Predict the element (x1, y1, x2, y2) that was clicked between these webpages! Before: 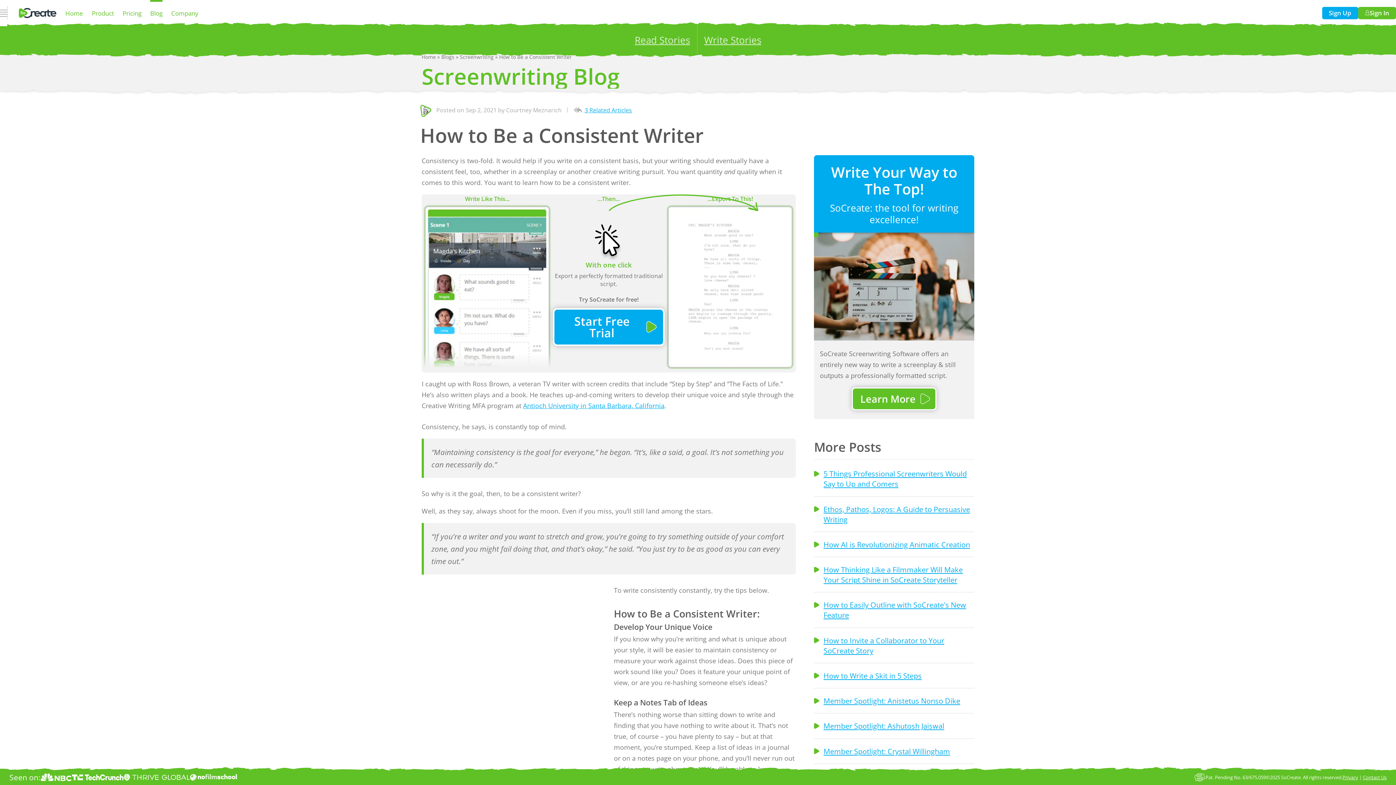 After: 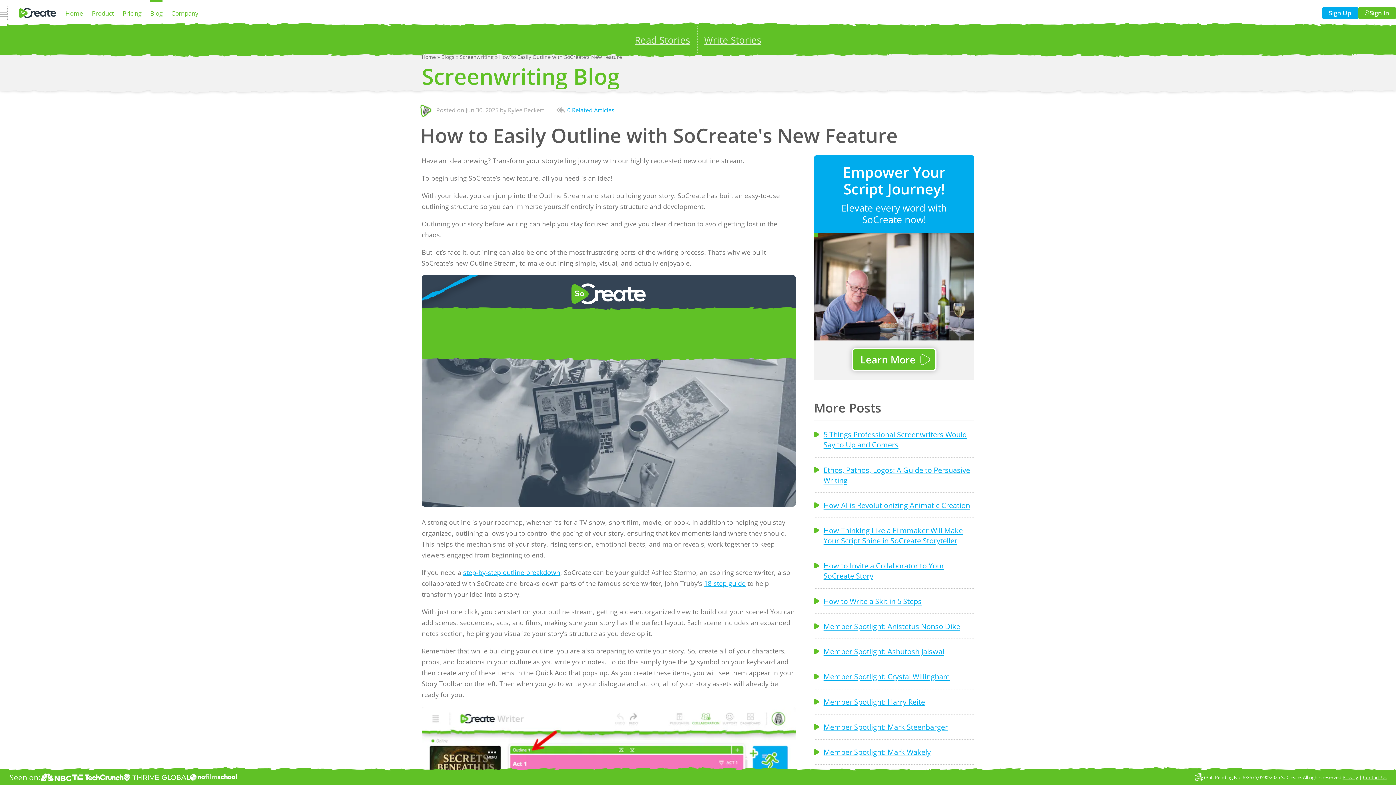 Action: bbox: (823, 600, 974, 620) label: How to Easily Outline with SoCreate's New Feature